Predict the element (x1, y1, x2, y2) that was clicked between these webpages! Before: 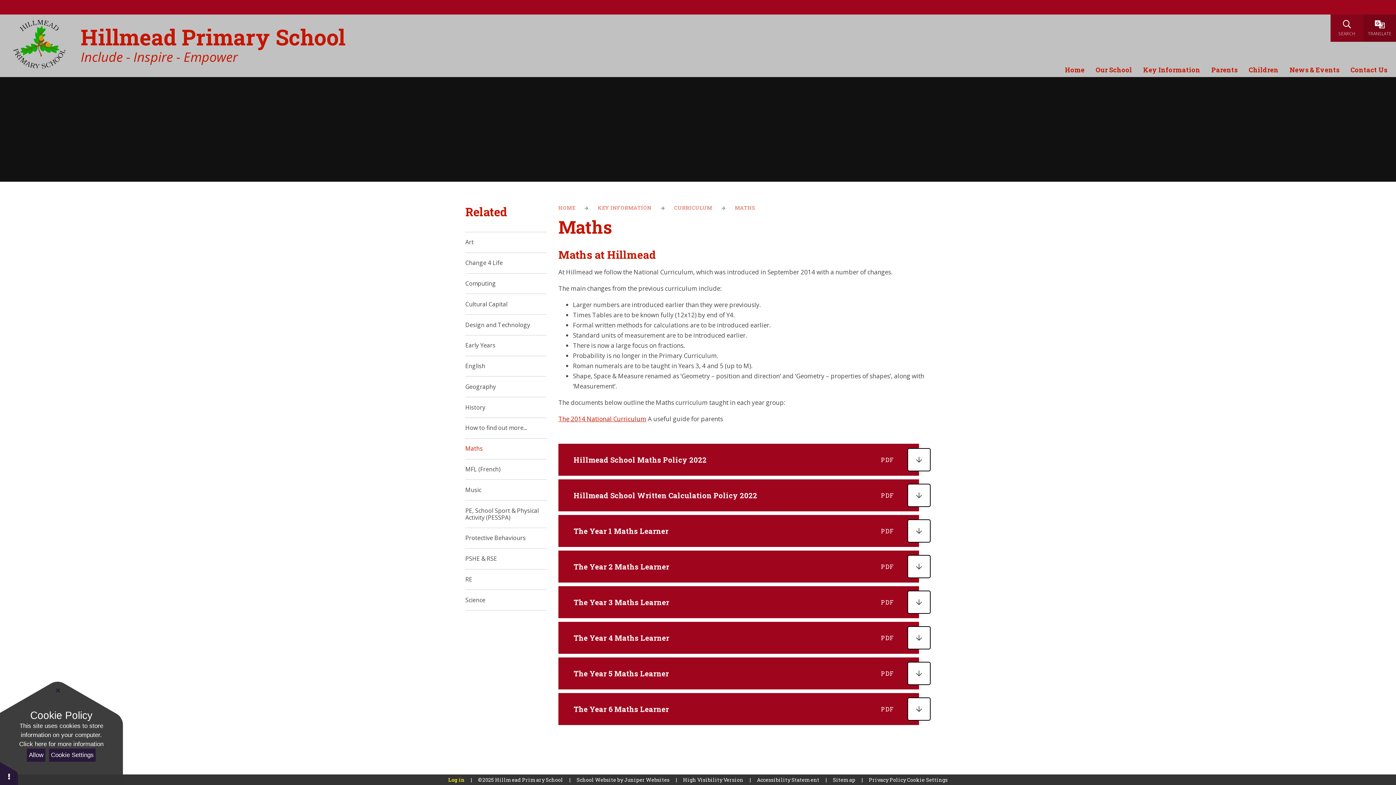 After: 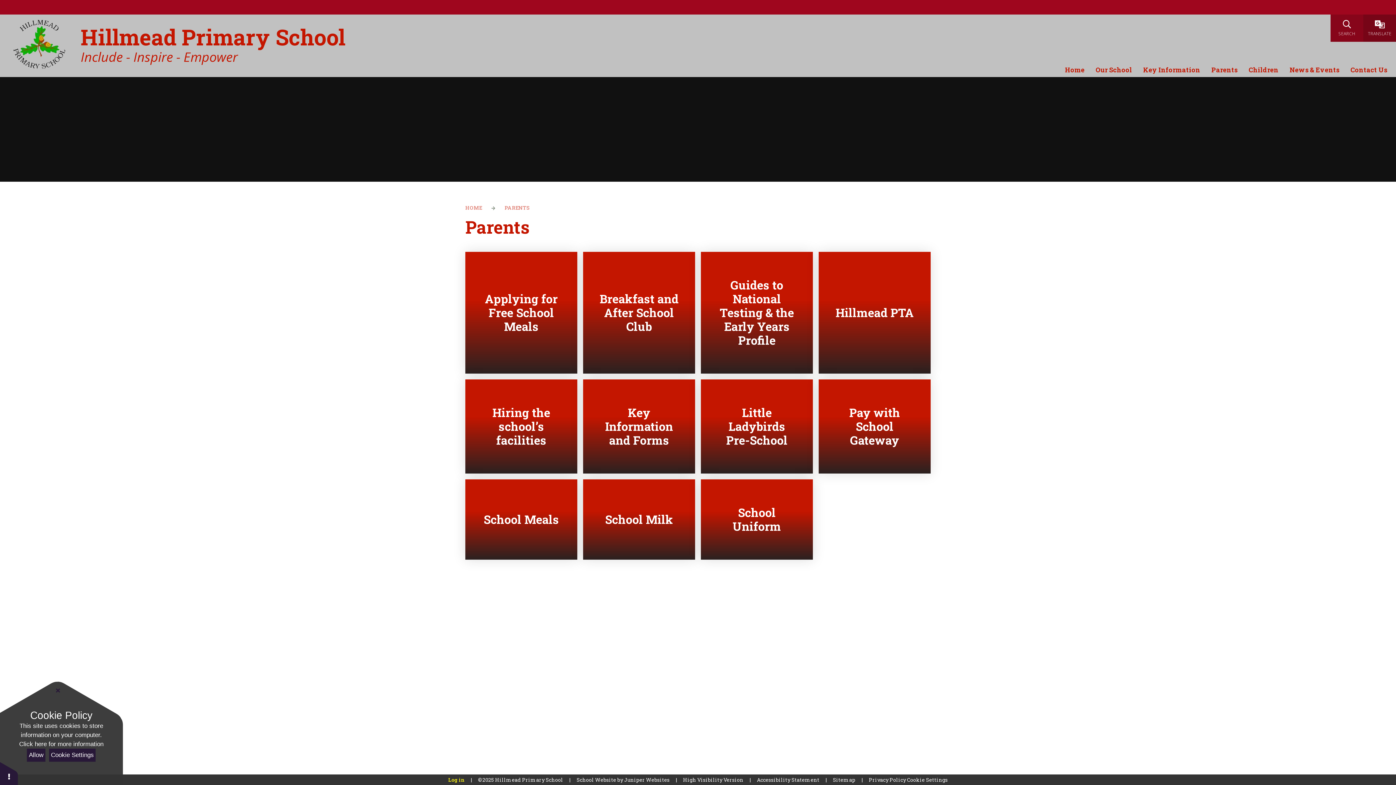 Action: label: Parents bbox: (1211, 64, 1237, 75)